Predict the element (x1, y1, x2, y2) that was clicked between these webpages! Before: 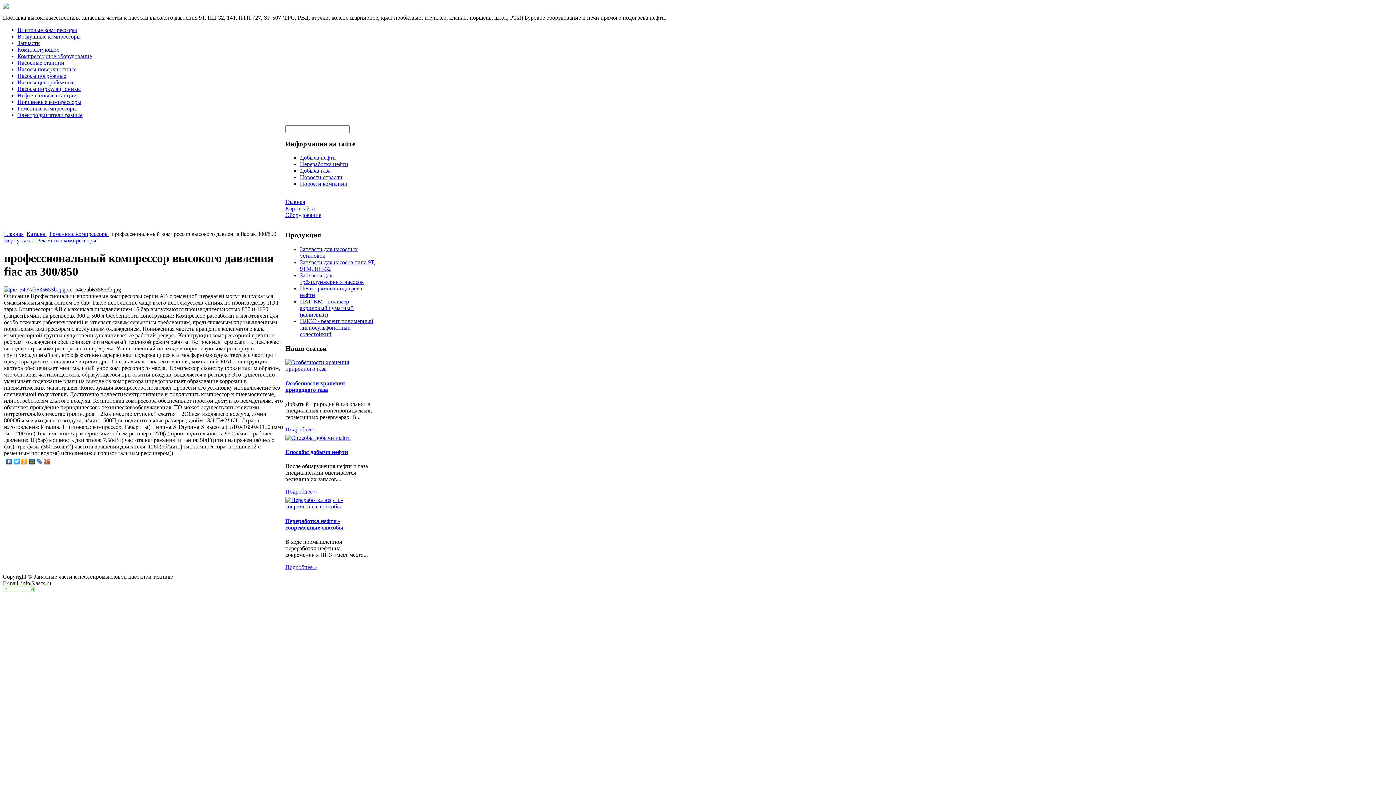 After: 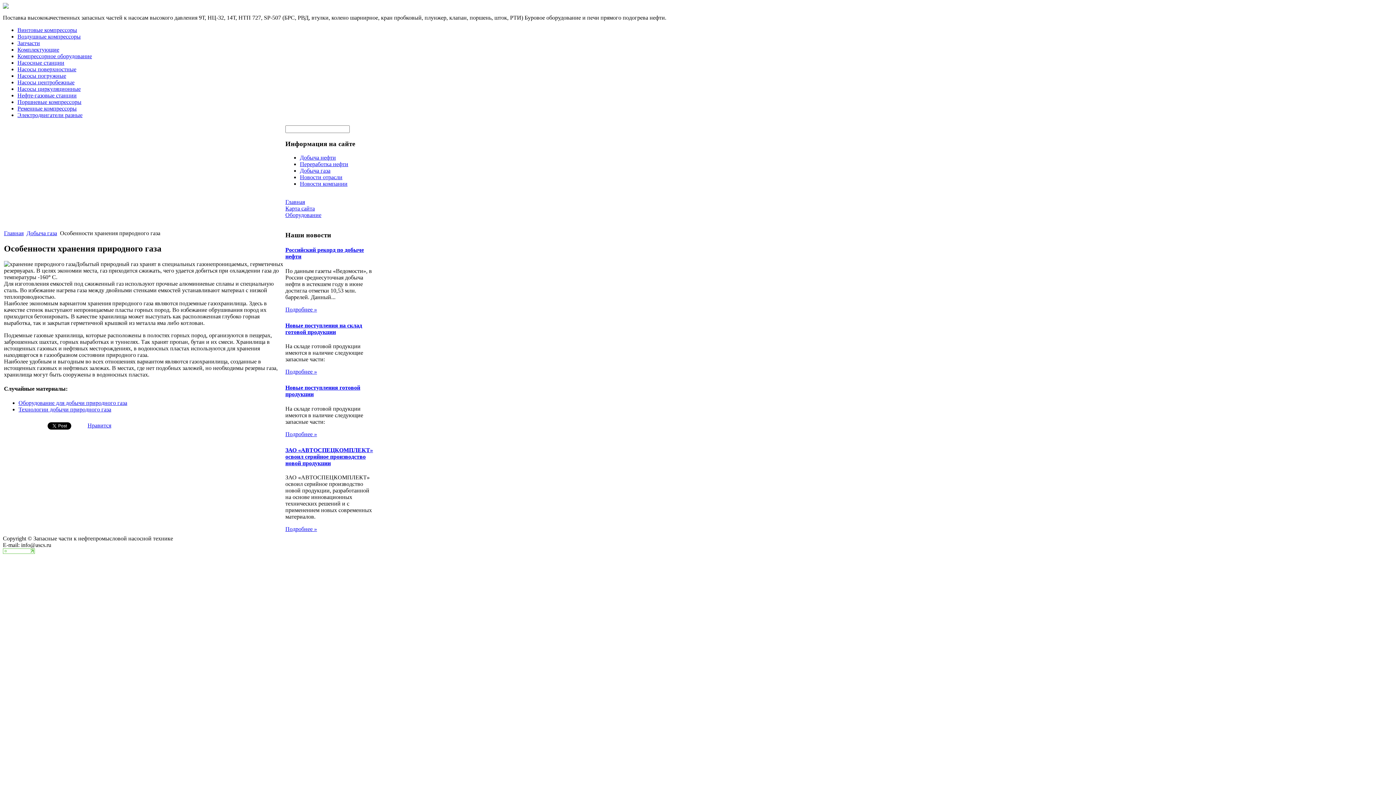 Action: label: Особенности хранения природного газа bbox: (285, 380, 345, 392)